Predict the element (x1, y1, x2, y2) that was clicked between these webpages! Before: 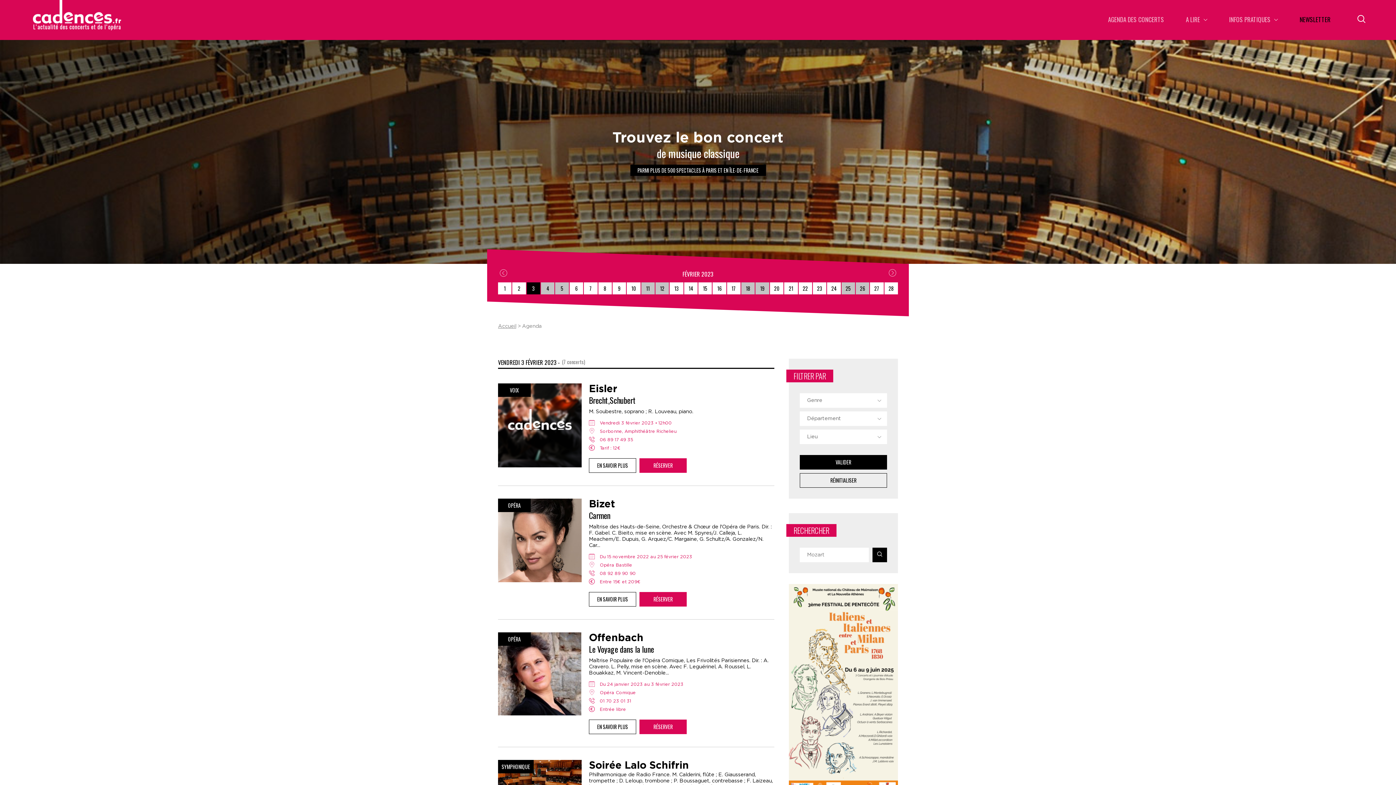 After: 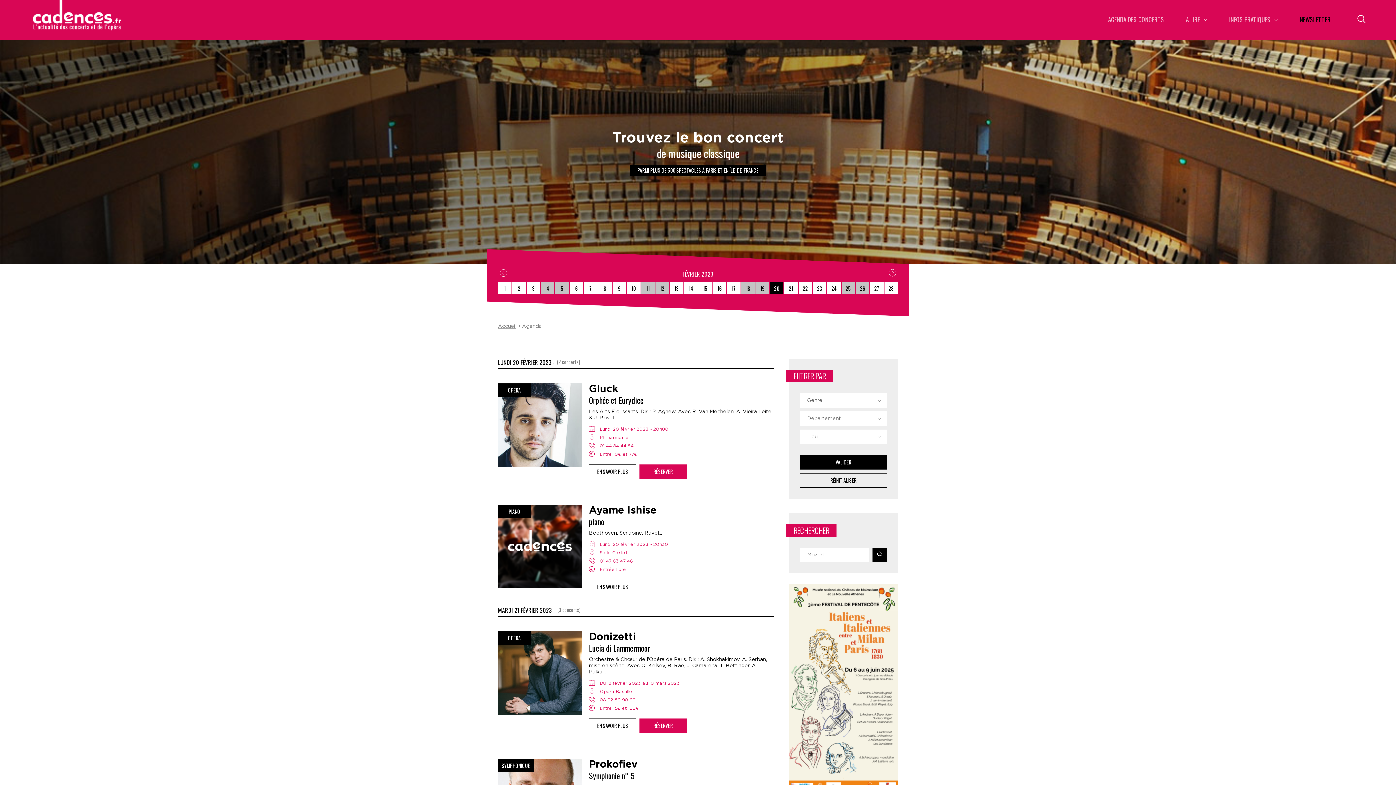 Action: bbox: (770, 282, 783, 294) label: 20